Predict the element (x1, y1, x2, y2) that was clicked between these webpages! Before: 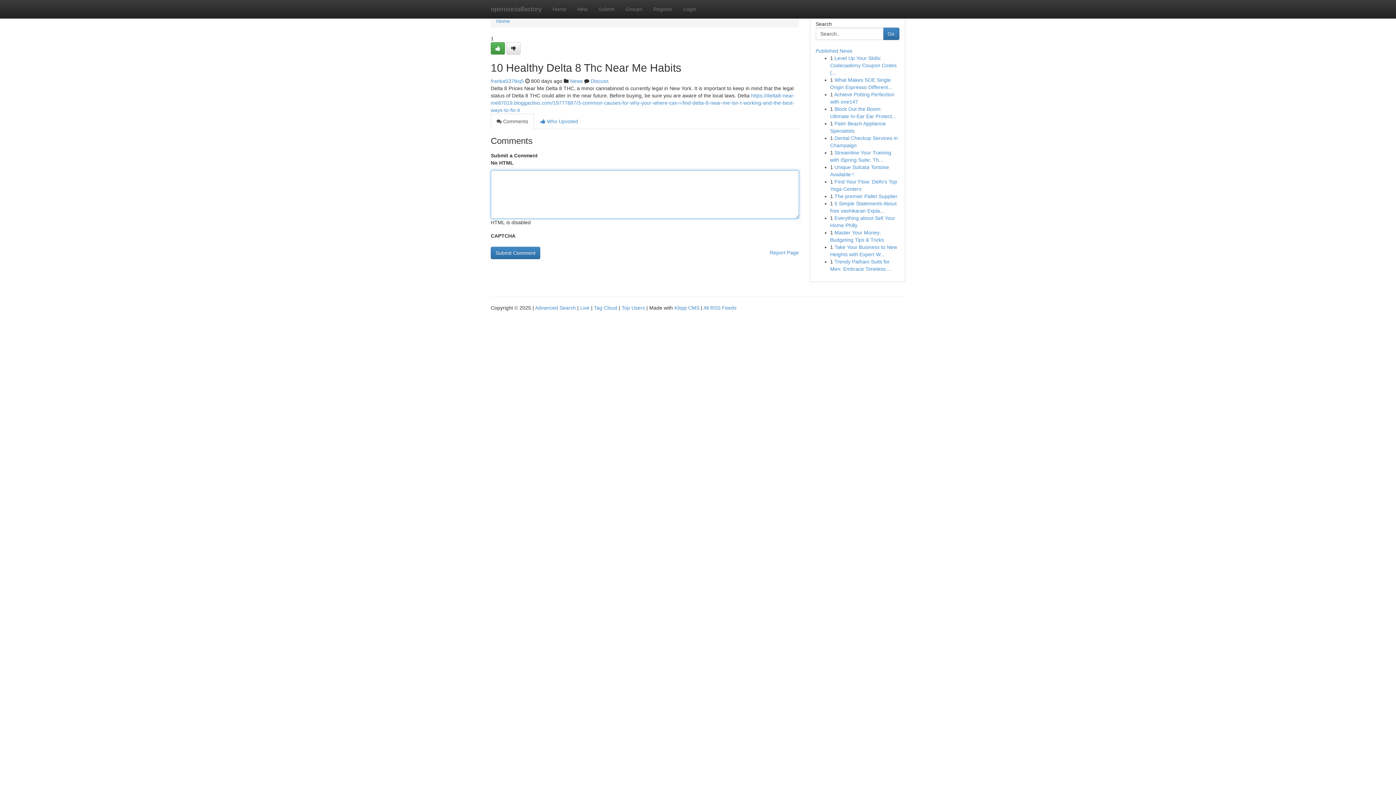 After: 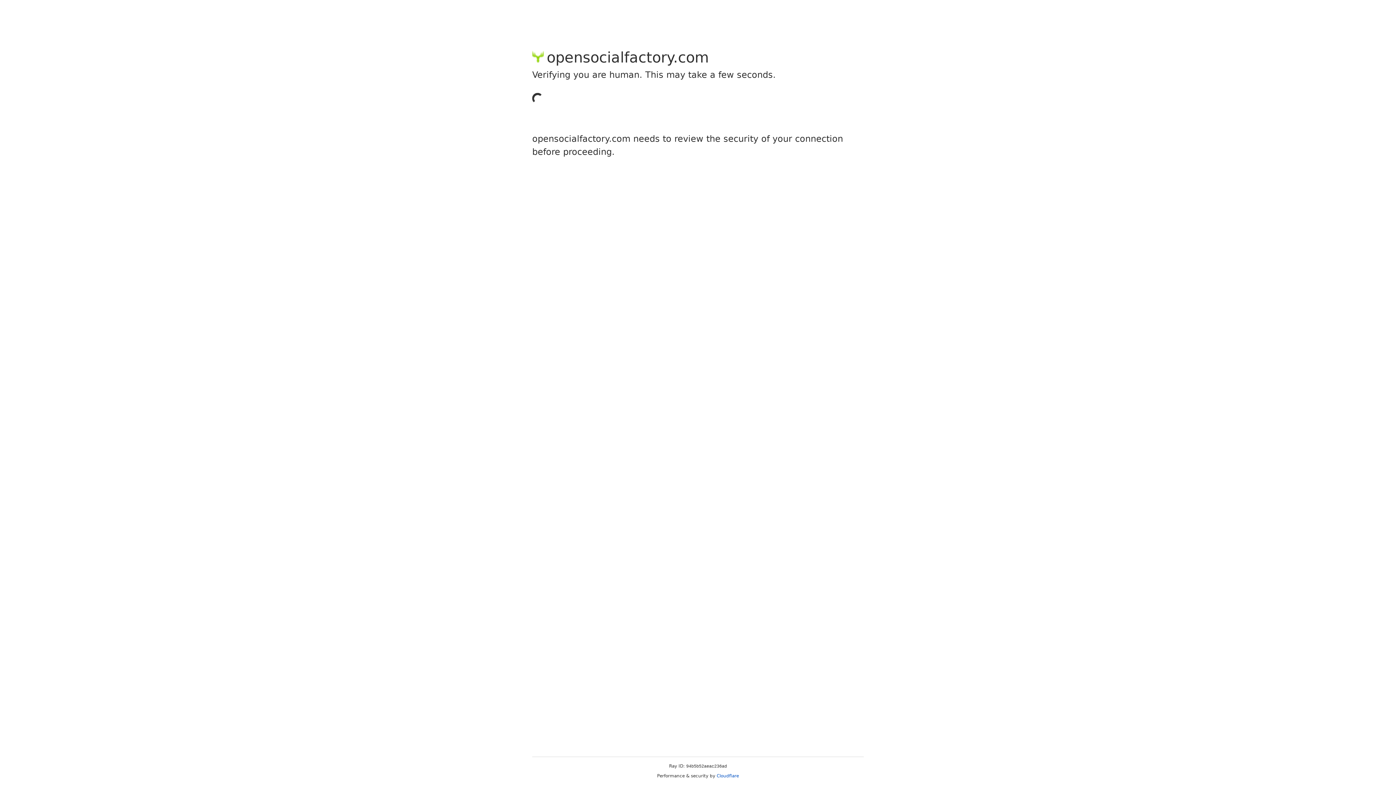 Action: label: Register bbox: (648, 0, 678, 18)